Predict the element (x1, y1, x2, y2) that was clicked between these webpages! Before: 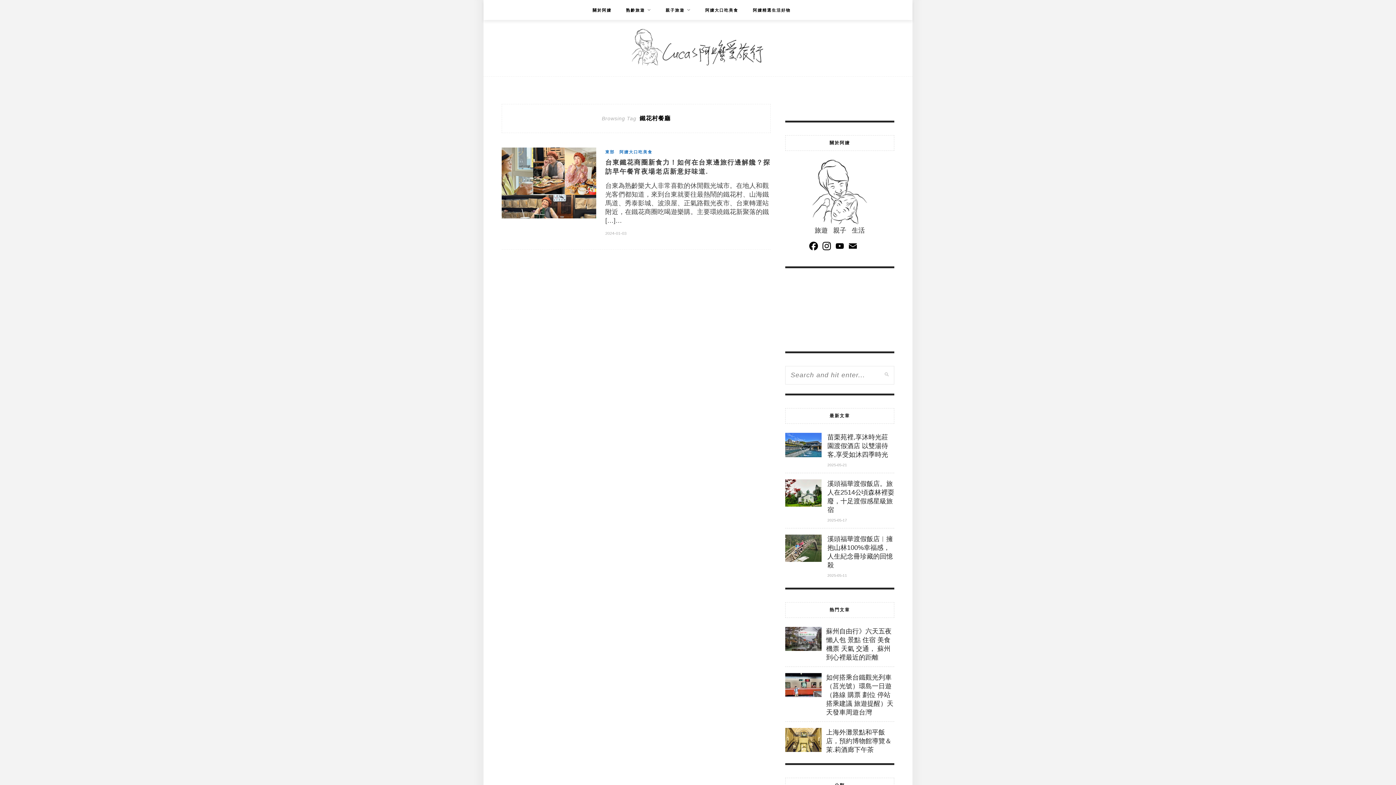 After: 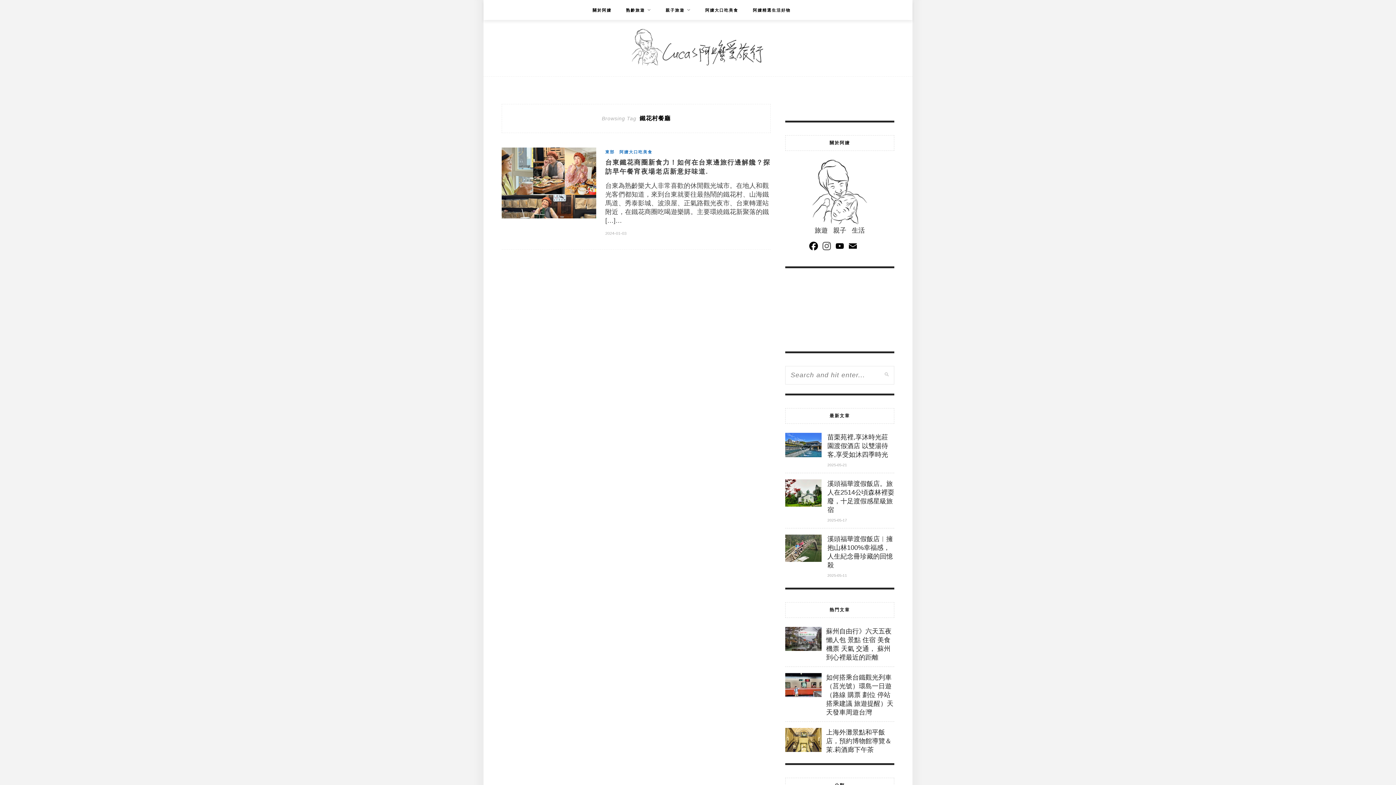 Action: bbox: (820, 240, 833, 252) label: Instagram